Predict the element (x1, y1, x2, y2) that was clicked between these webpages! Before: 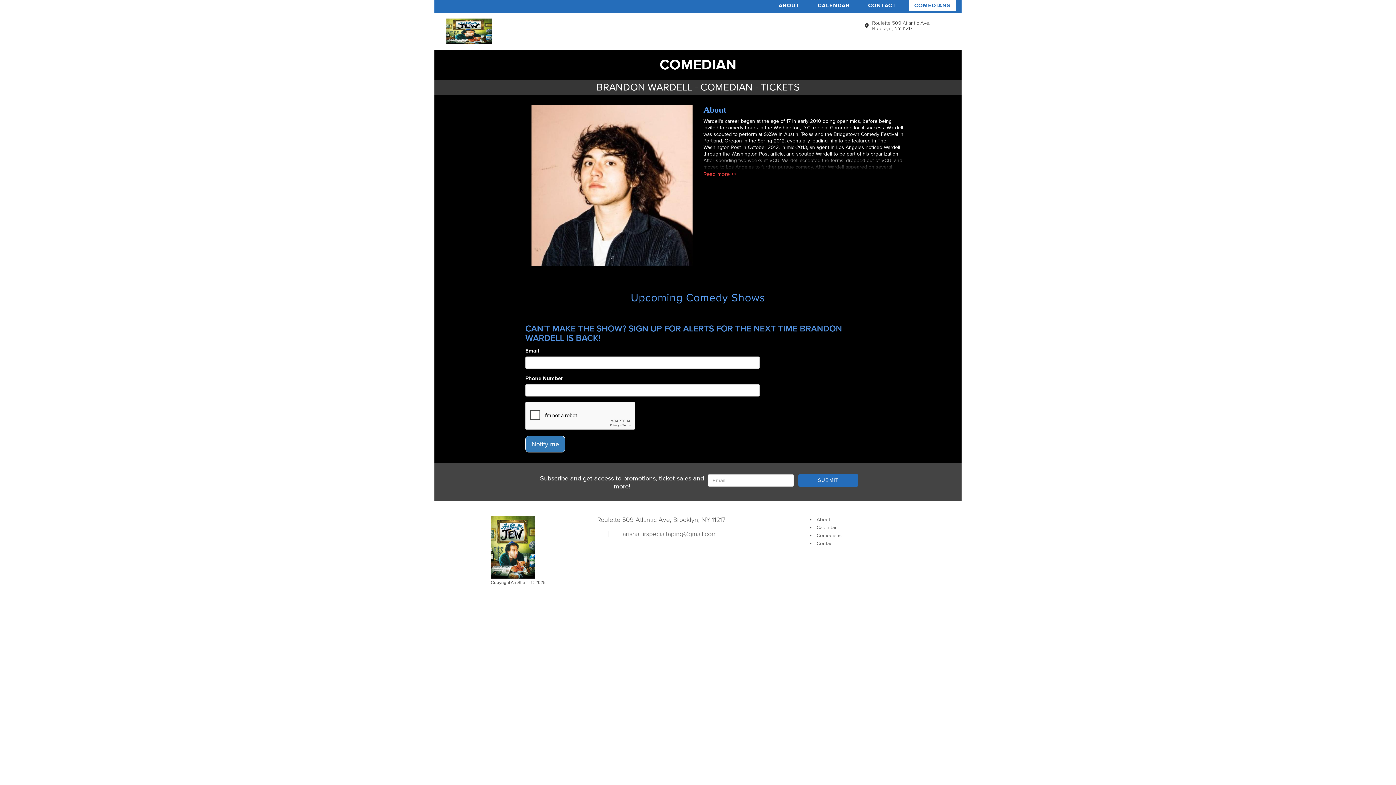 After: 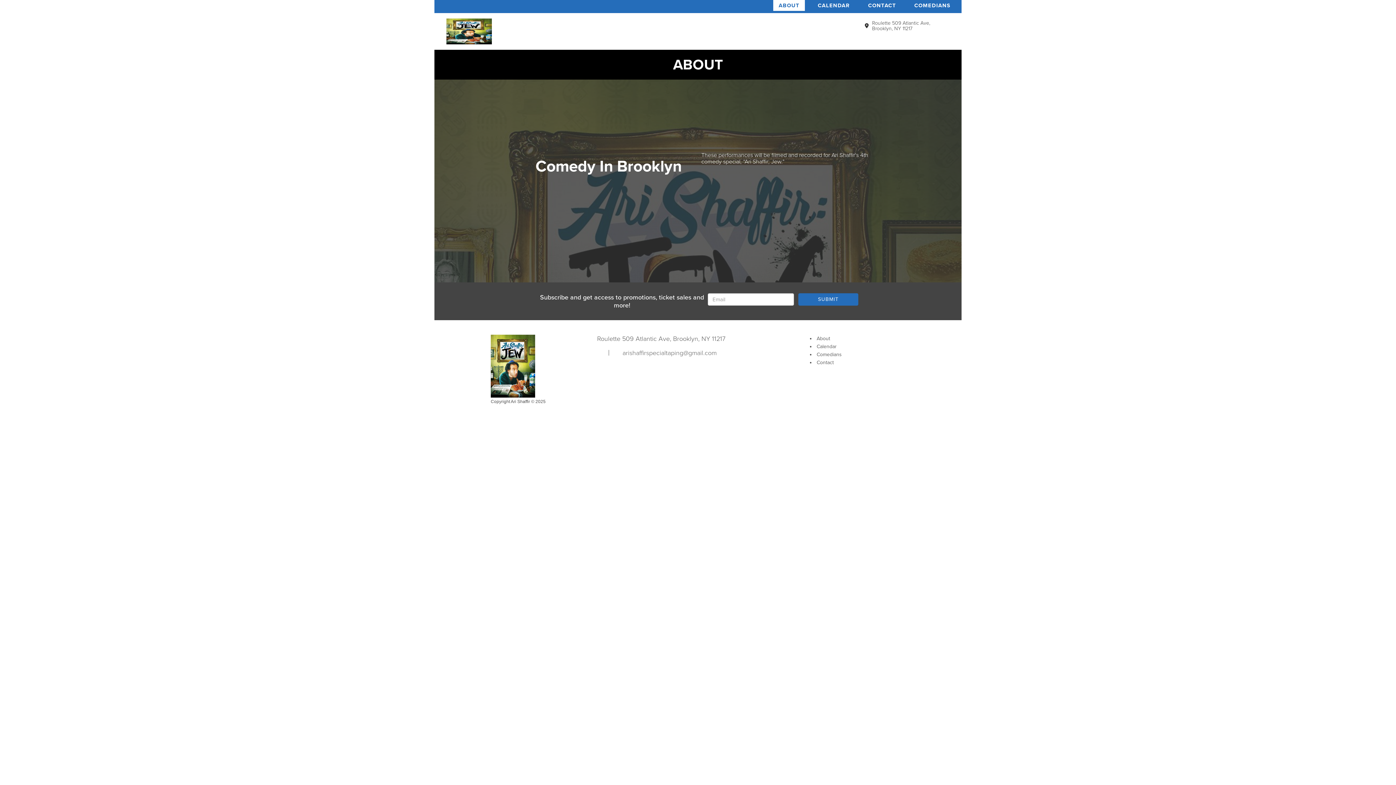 Action: label: Go To About Page bbox: (816, 516, 830, 522)